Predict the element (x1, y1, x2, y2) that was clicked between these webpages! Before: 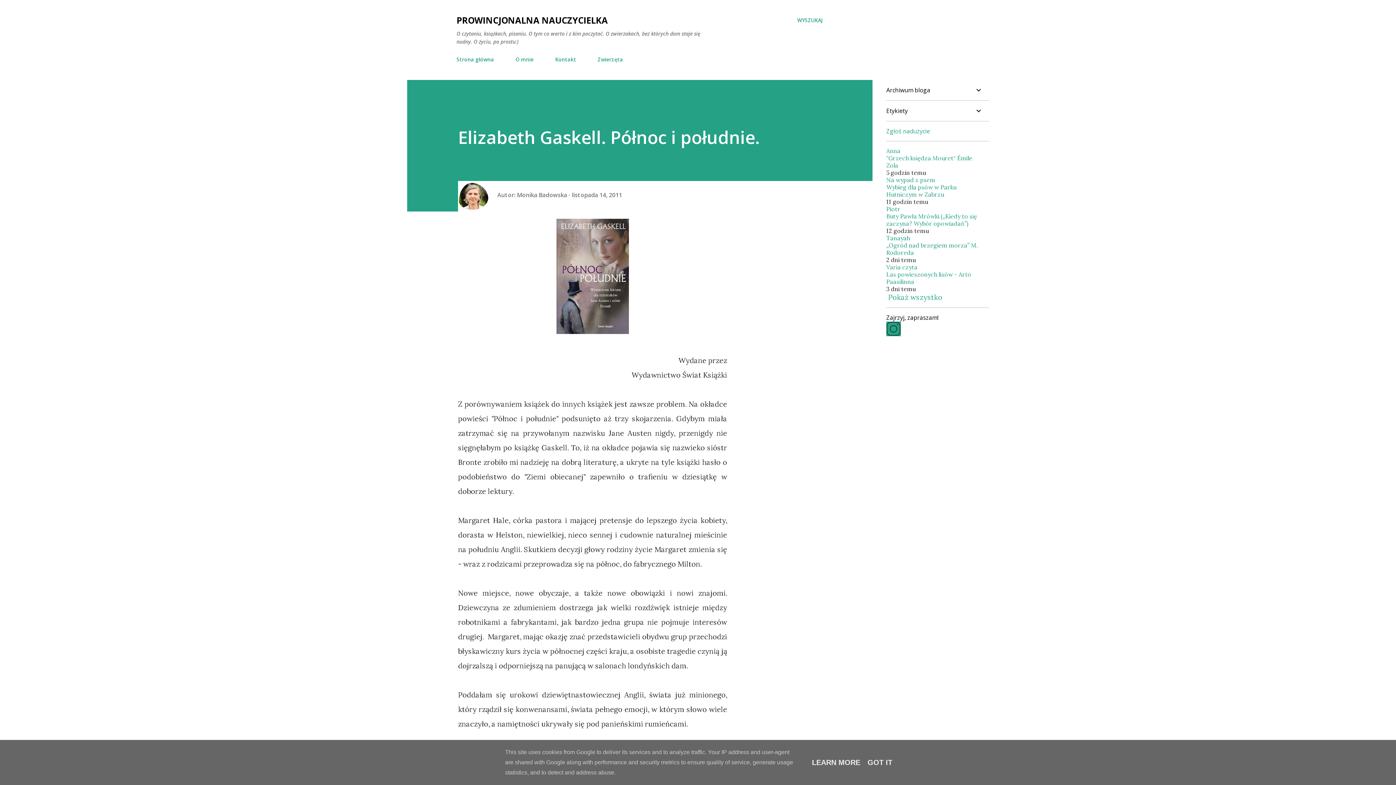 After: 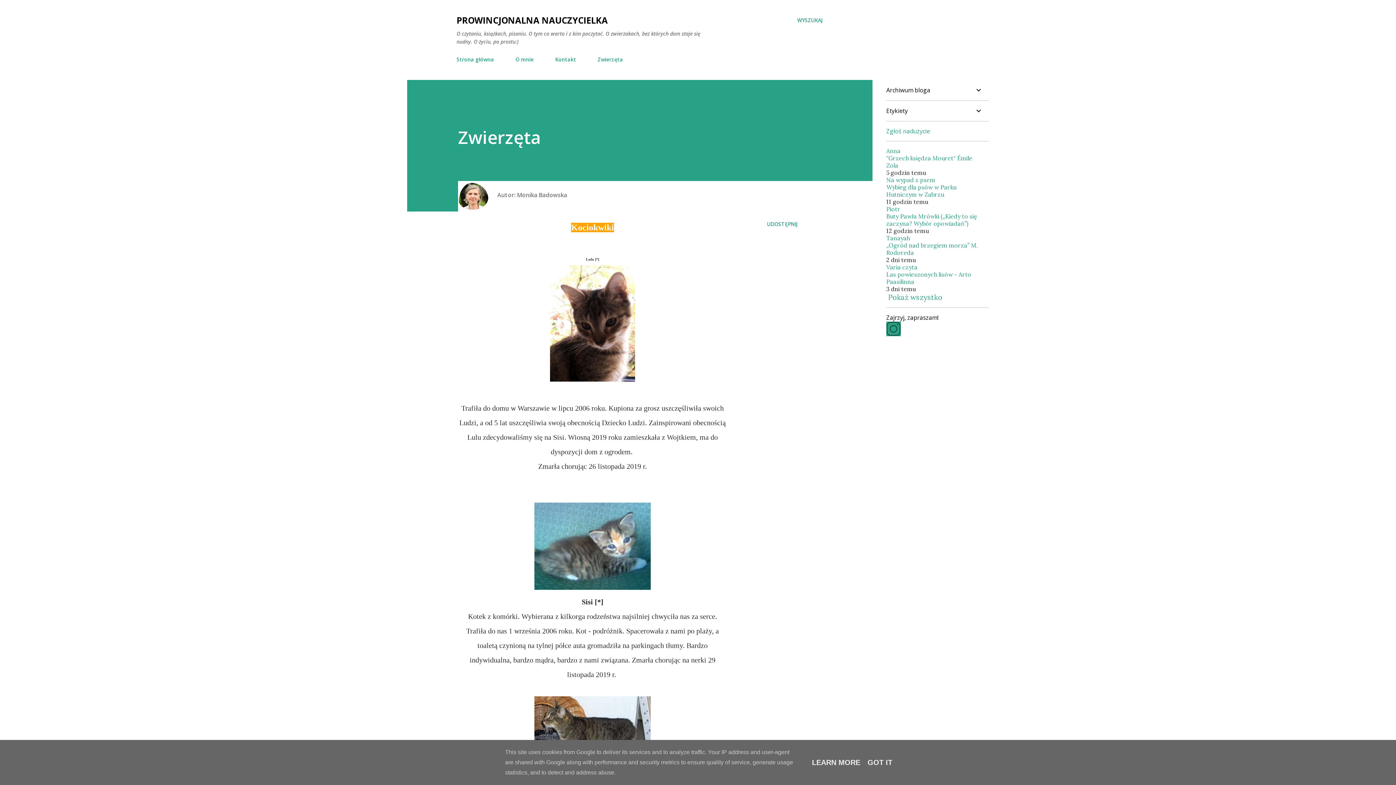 Action: label: Zwierzęta bbox: (593, 51, 627, 67)